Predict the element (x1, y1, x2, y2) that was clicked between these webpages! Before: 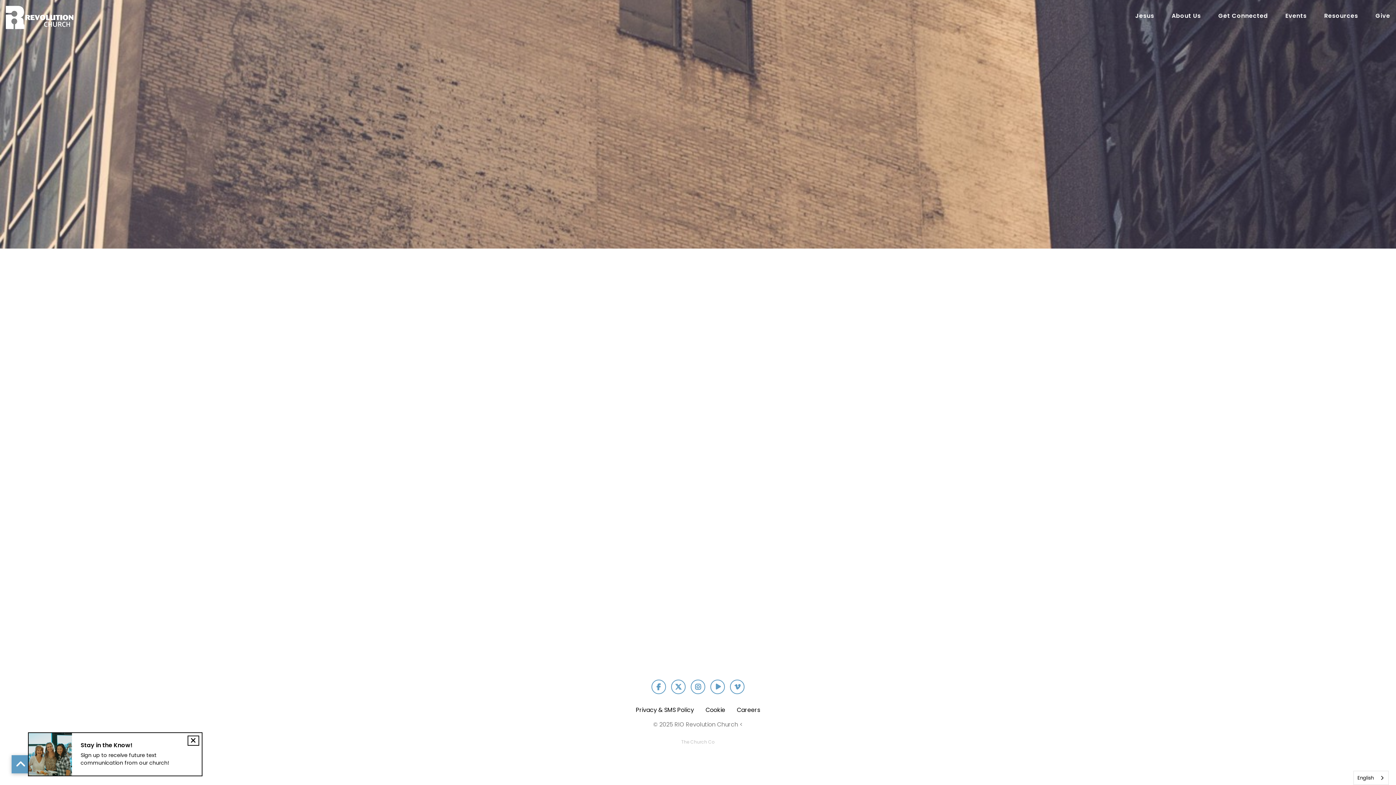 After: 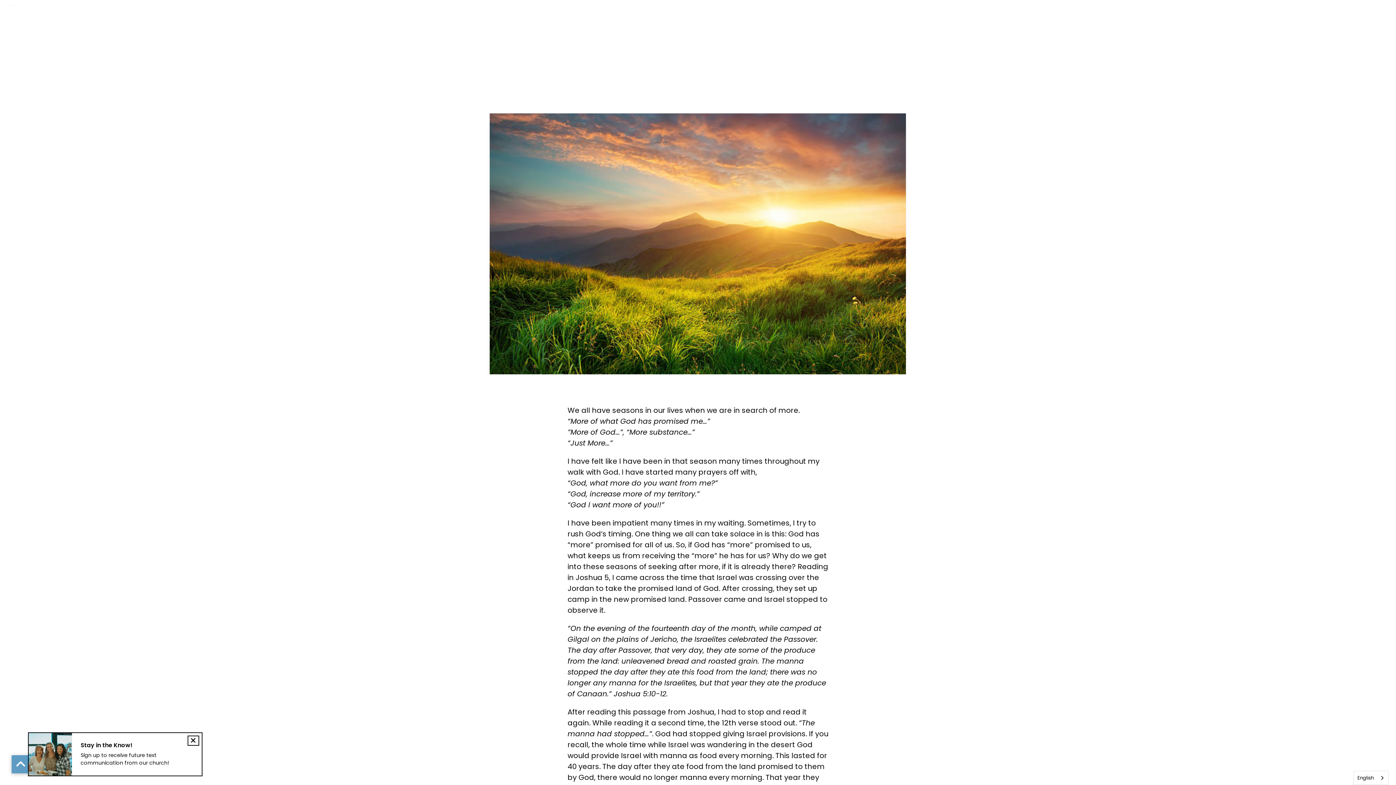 Action: bbox: (787, 418, 886, 488) label: His Provision, His Promise by Pastor Marquiel Baker
We all have seasons in our lives when we are in search of more. “More of what God has promised me…” ”More of God…”, “More...